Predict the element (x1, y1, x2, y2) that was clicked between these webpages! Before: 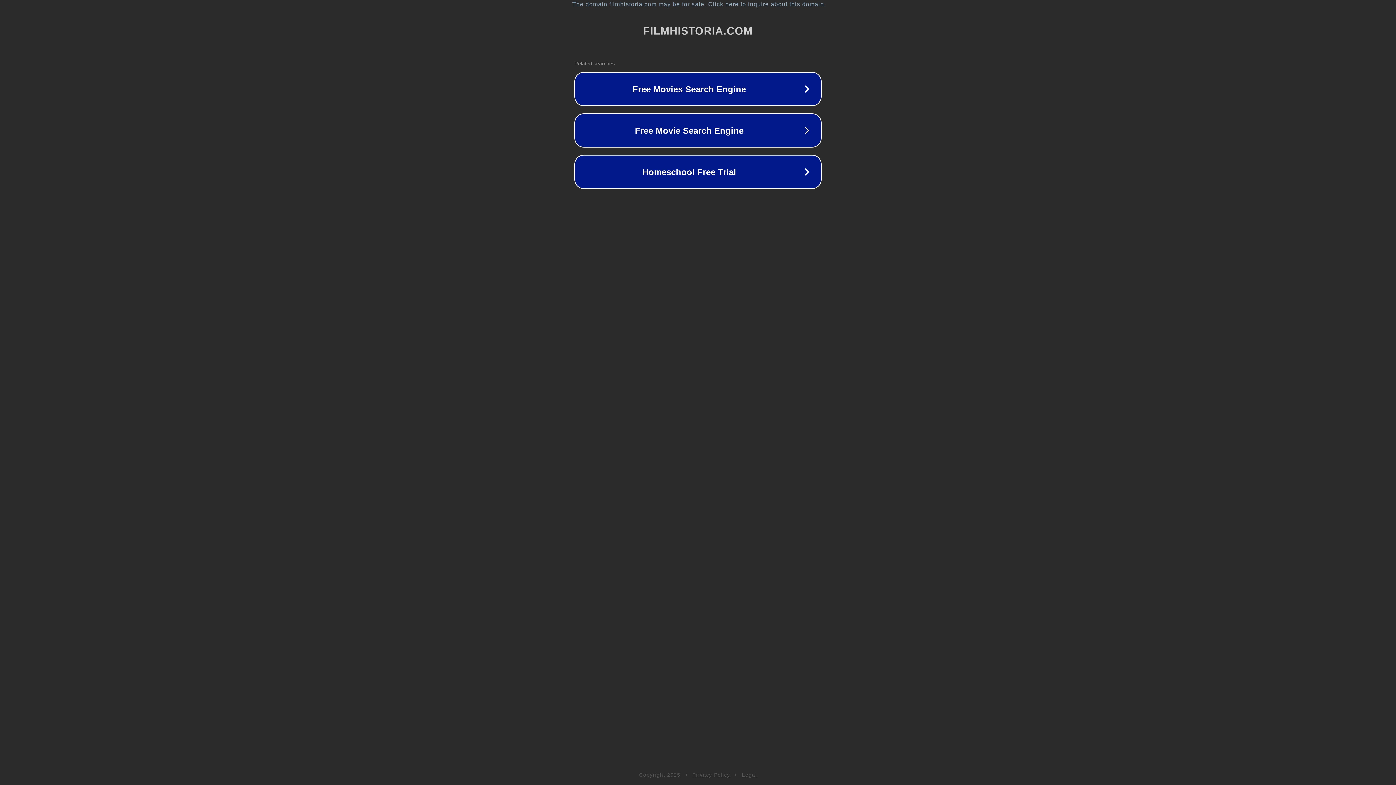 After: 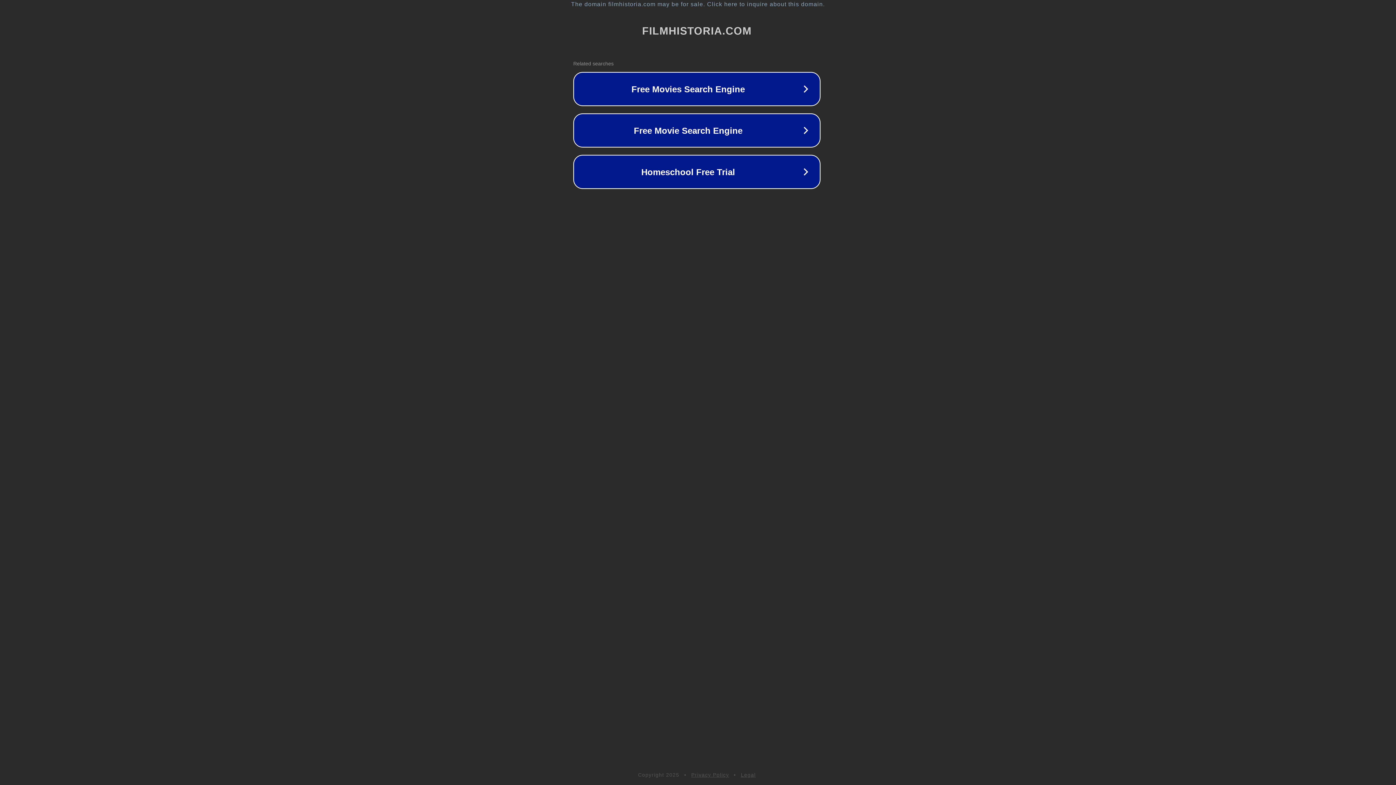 Action: label: The domain filmhistoria.com may be for sale. Click here to inquire about this domain. bbox: (1, 1, 1397, 7)